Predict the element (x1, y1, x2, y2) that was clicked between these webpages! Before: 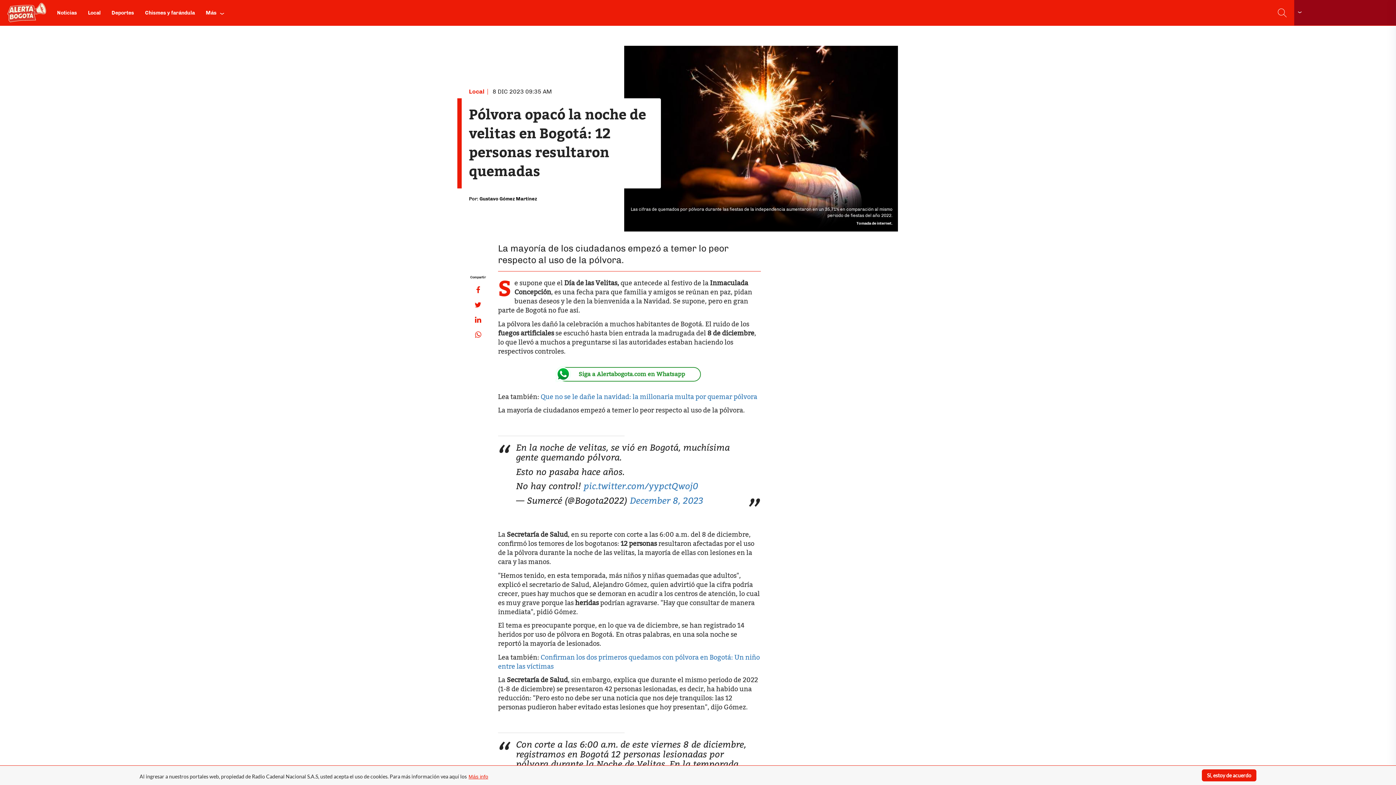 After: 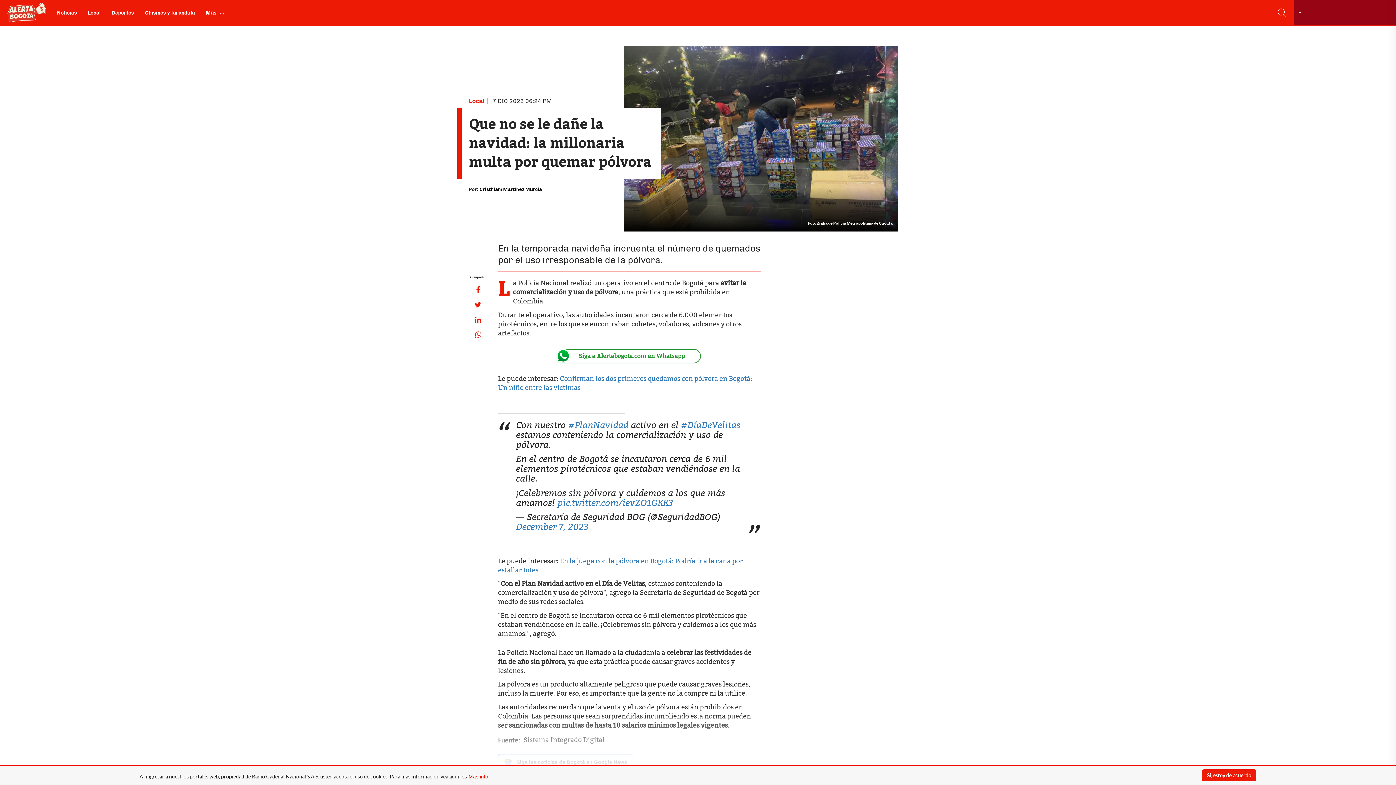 Action: bbox: (540, 390, 757, 403) label: Que no se le dañe la navidad: la millonaria multa por quemar pólvora